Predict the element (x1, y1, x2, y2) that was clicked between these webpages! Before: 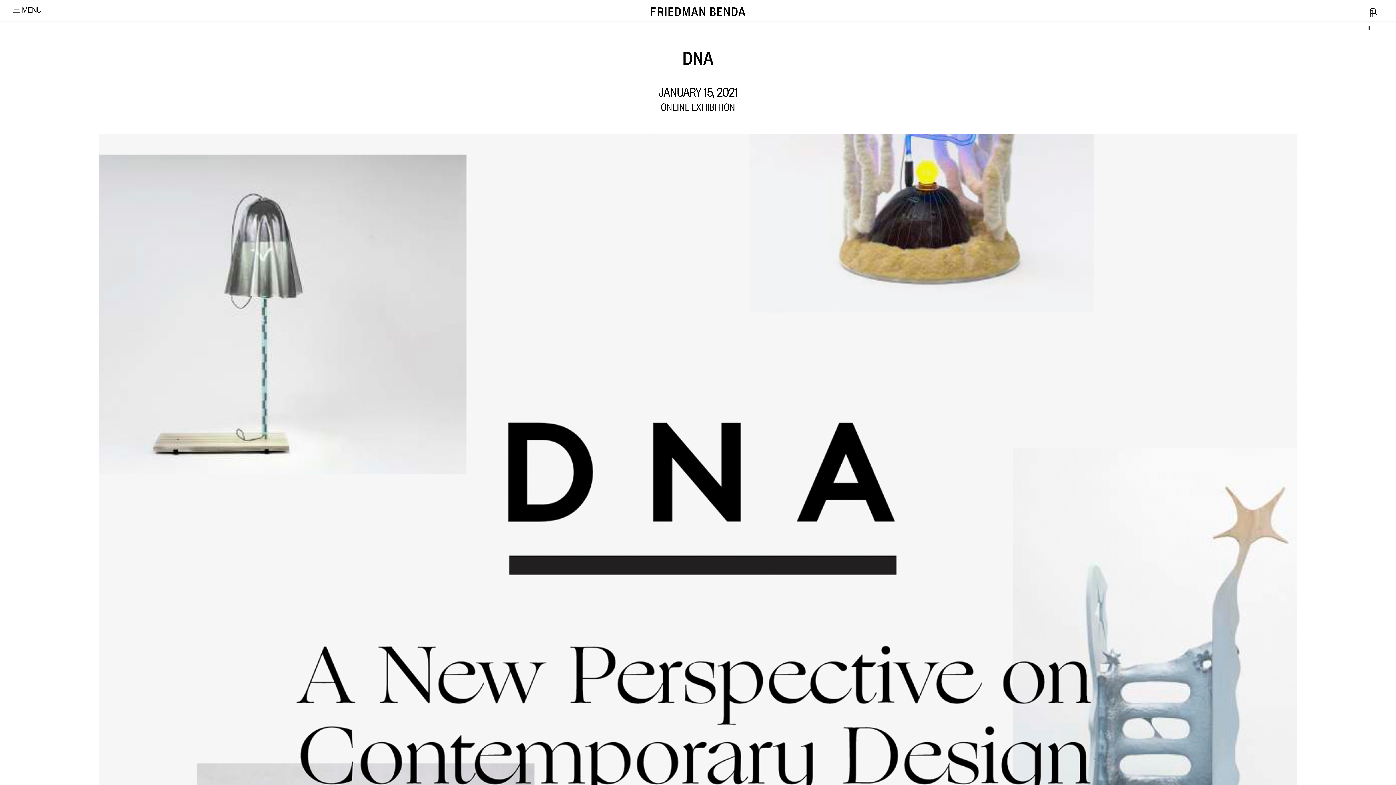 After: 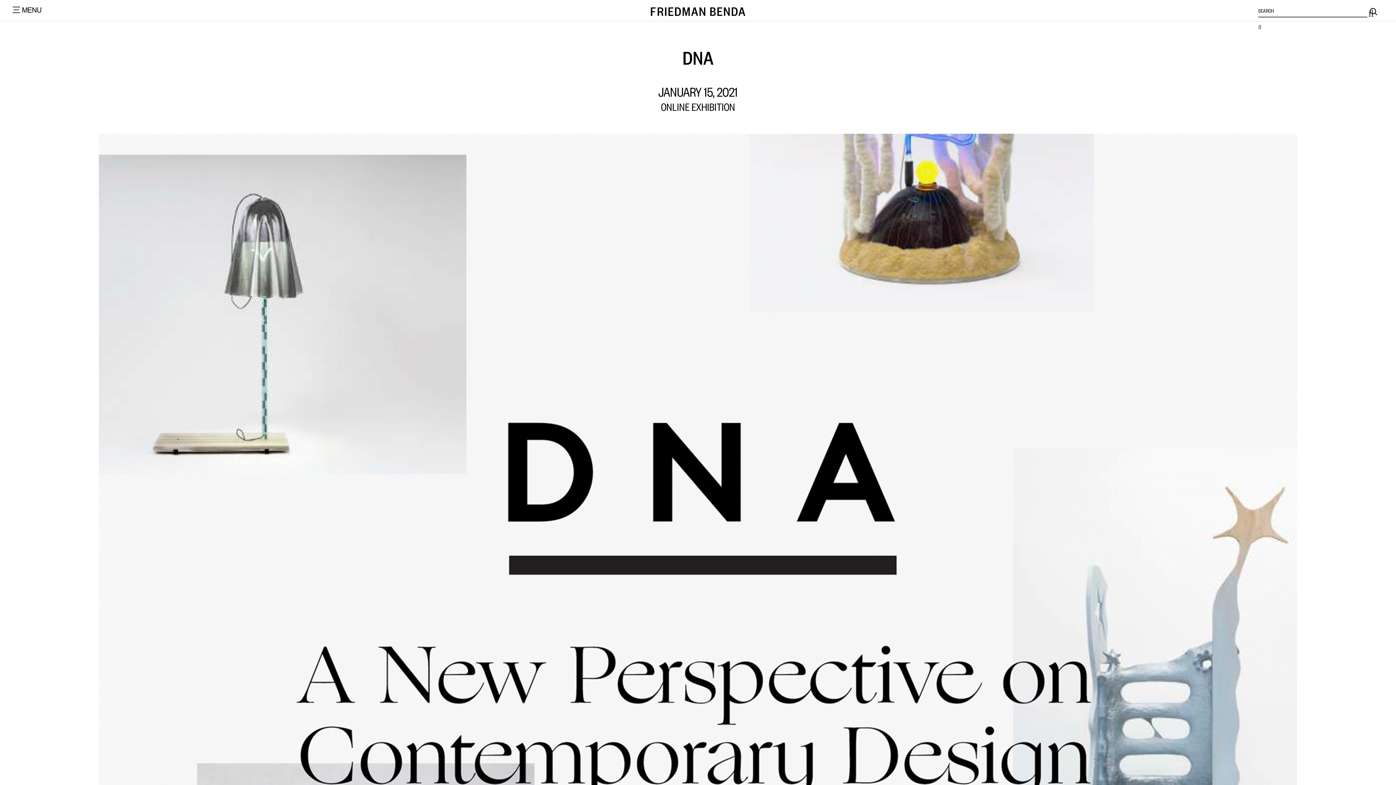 Action: bbox: (1367, 3, 1378, 23)